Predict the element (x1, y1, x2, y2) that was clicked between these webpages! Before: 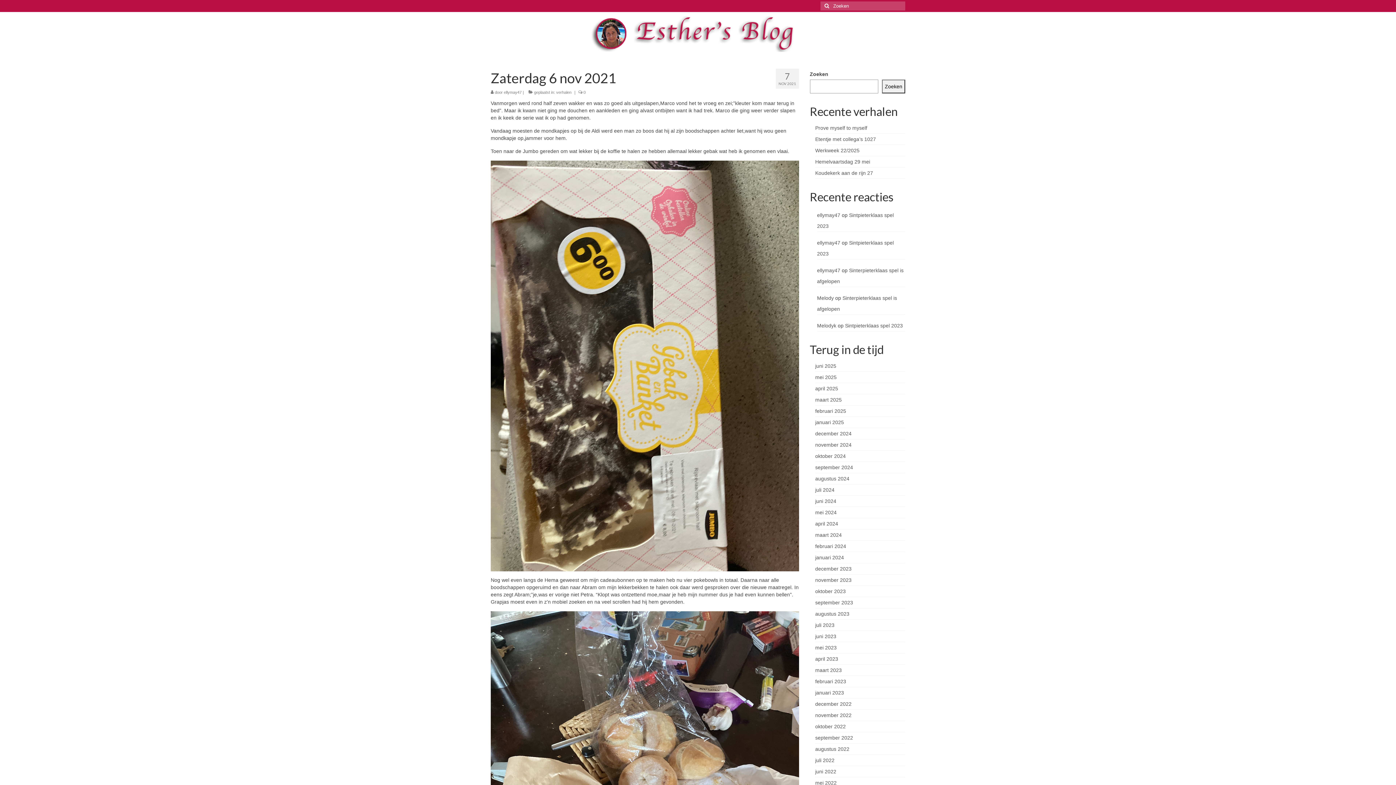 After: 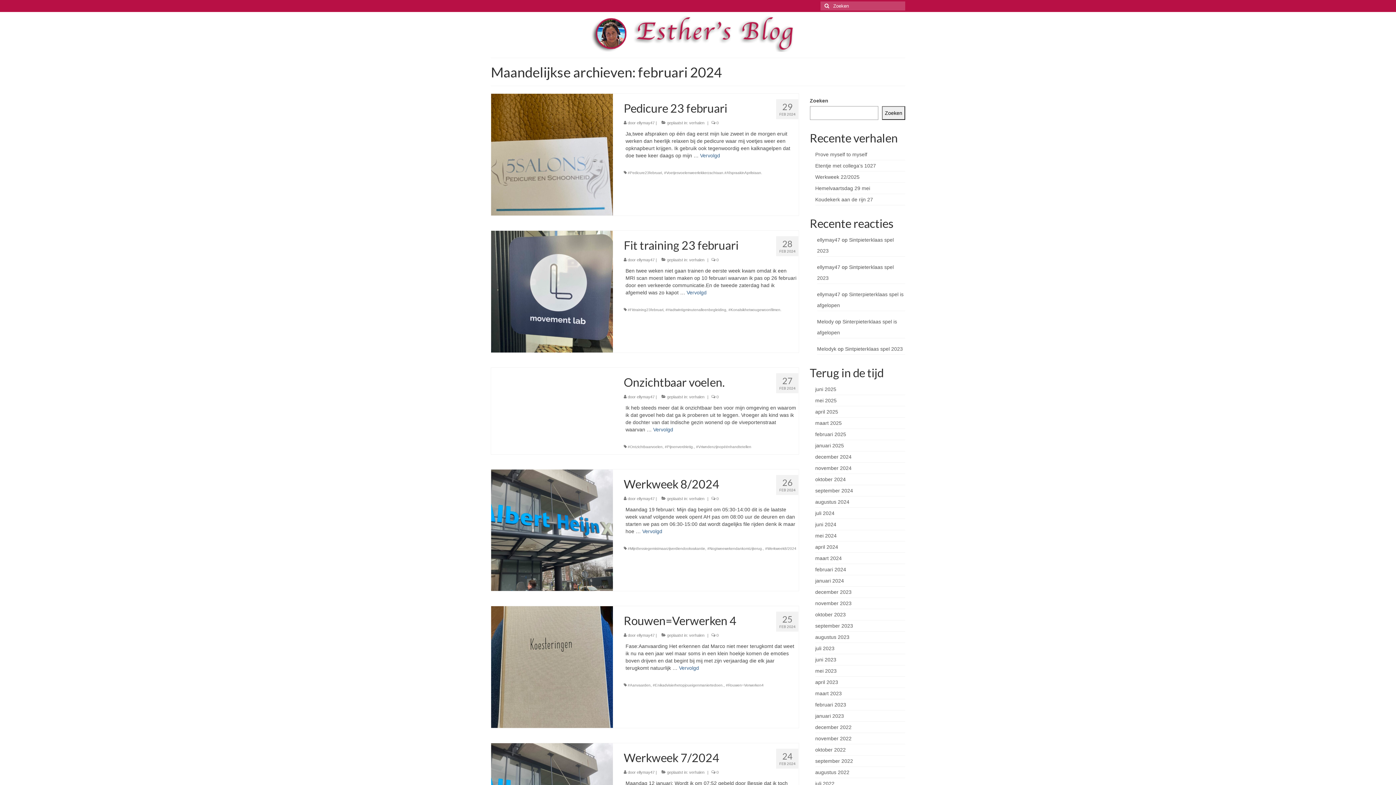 Action: bbox: (815, 543, 846, 549) label: februari 2024